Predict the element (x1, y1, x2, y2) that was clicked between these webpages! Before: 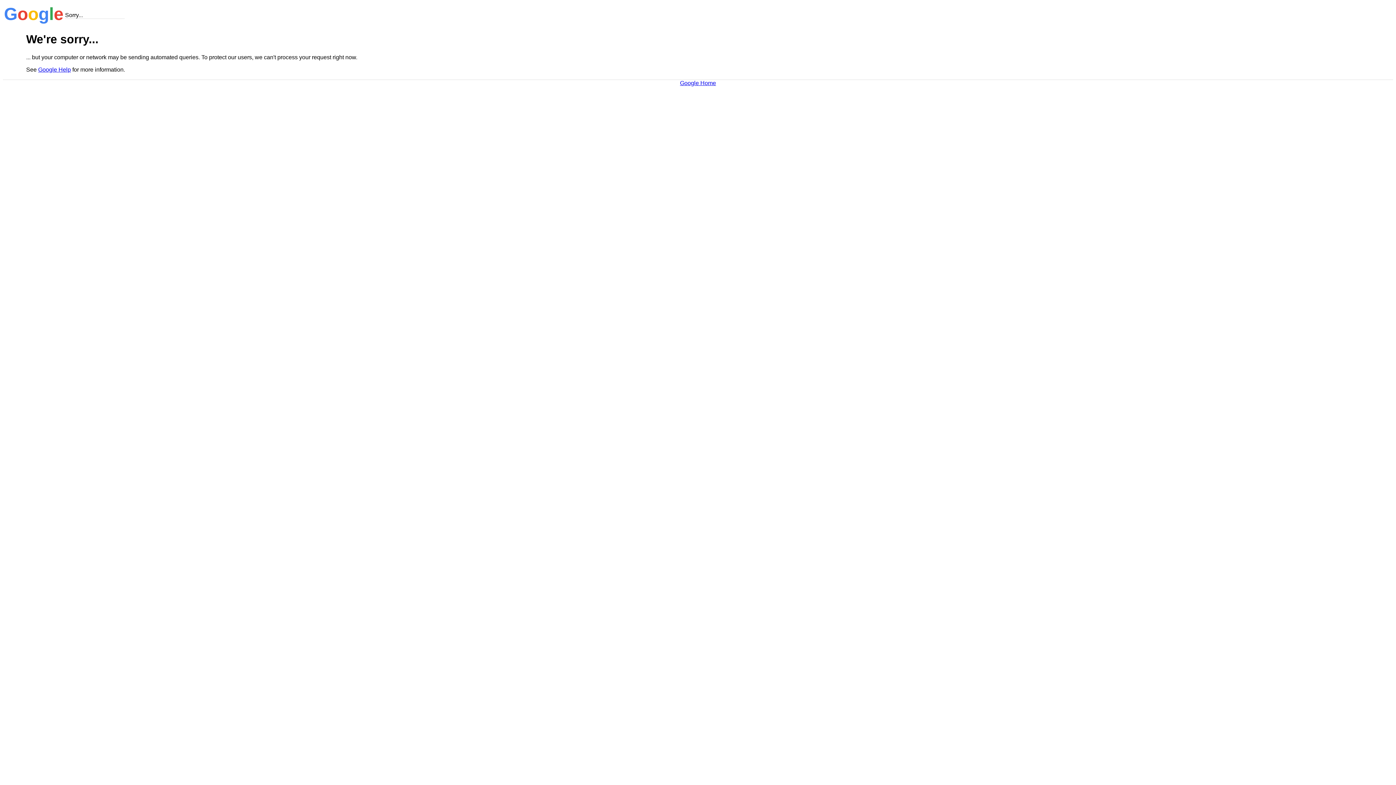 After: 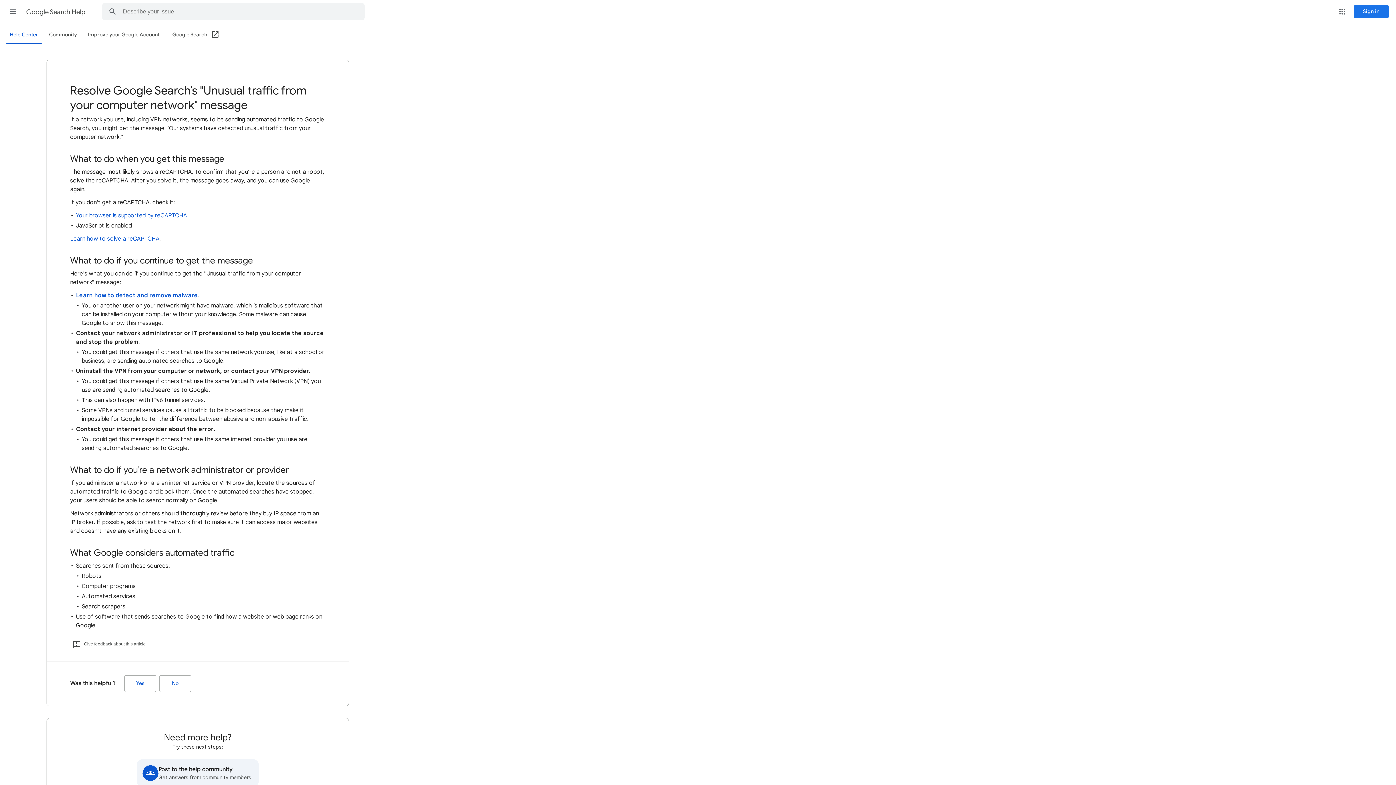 Action: bbox: (38, 66, 70, 72) label: Google Help